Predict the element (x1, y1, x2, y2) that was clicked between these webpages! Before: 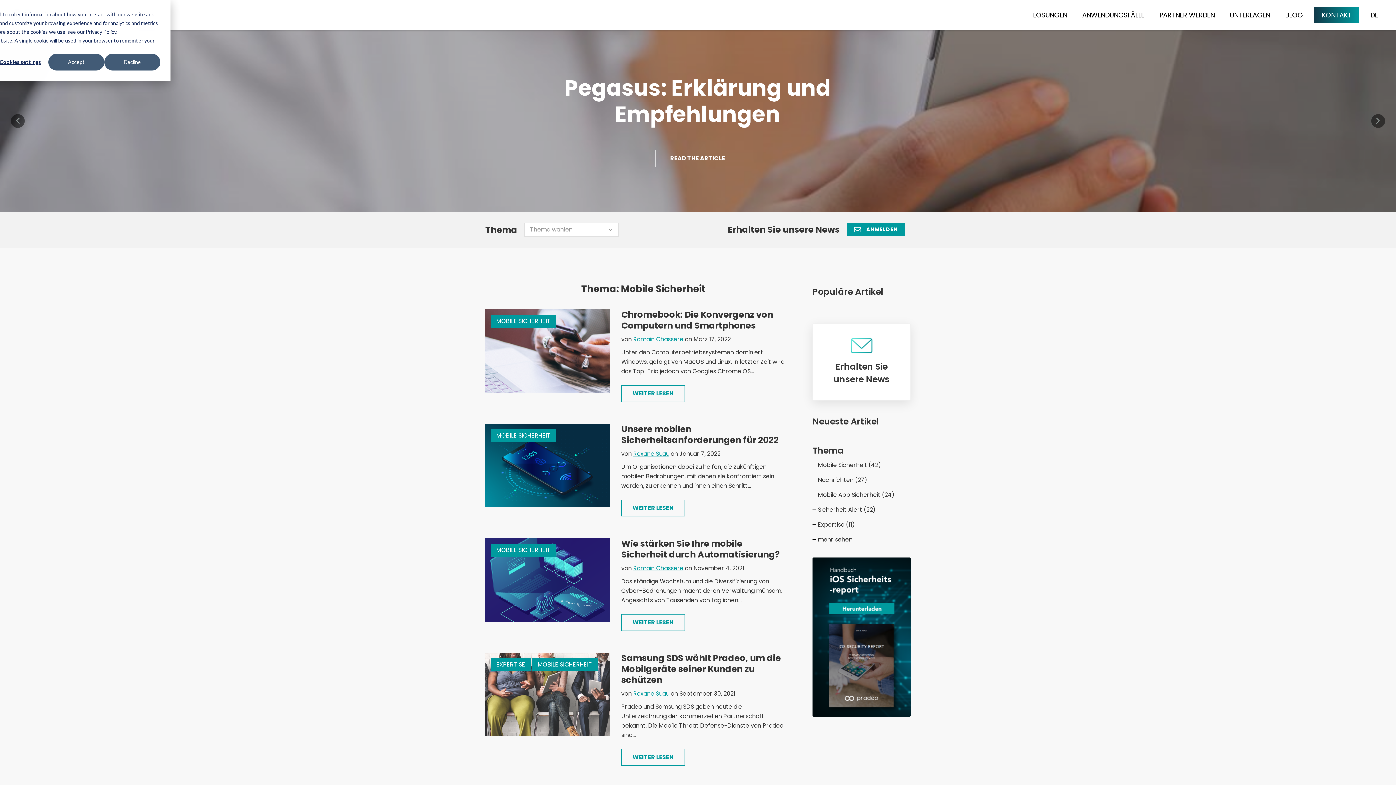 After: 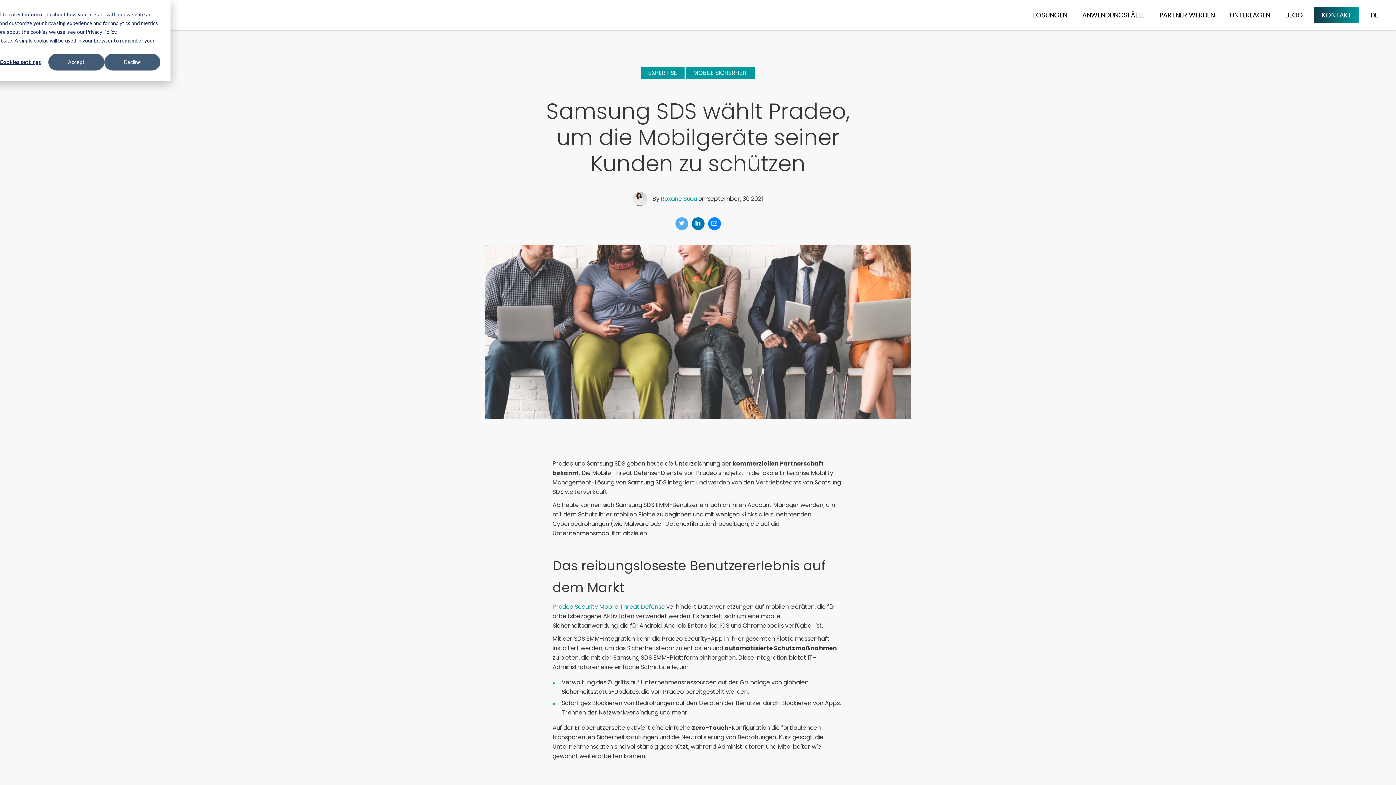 Action: bbox: (621, 749, 685, 766) label: WEITER LESEN